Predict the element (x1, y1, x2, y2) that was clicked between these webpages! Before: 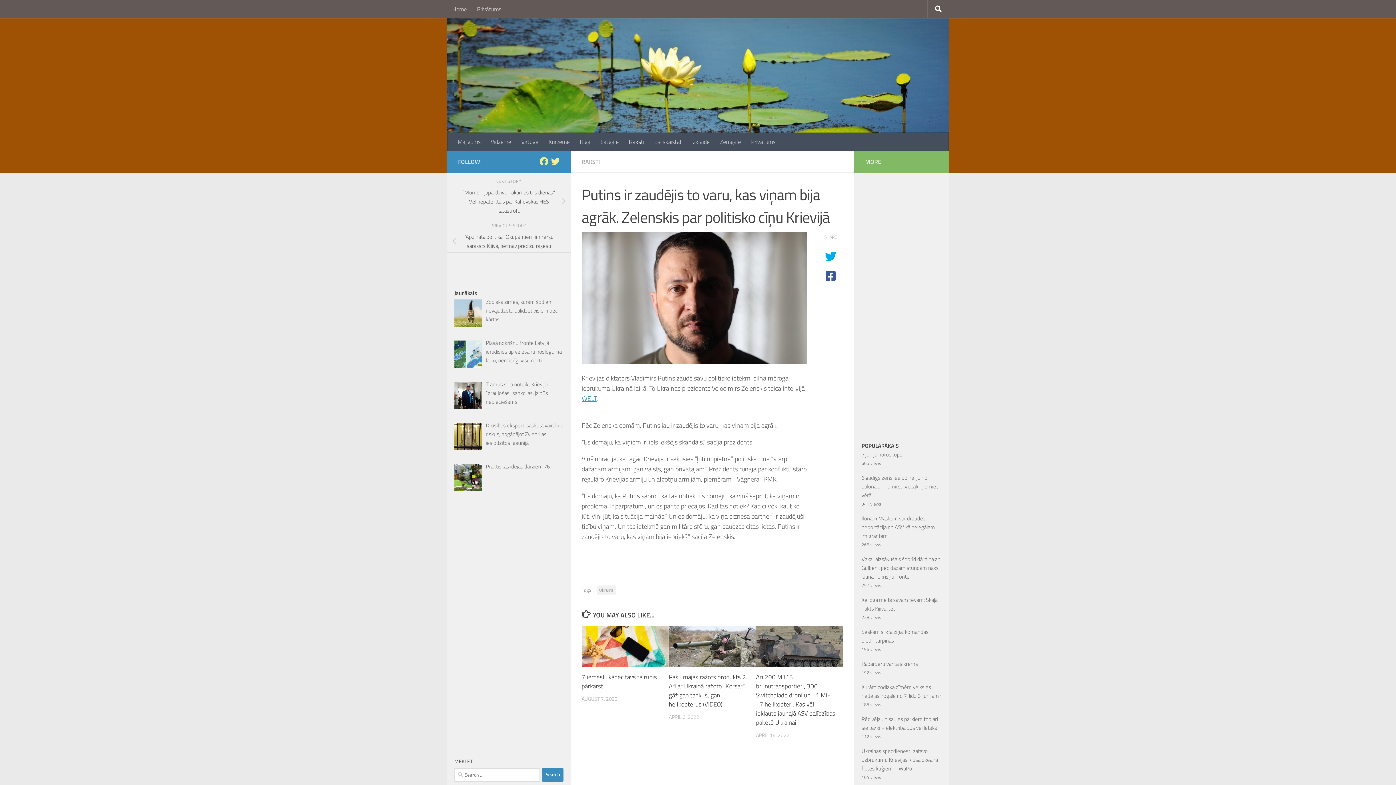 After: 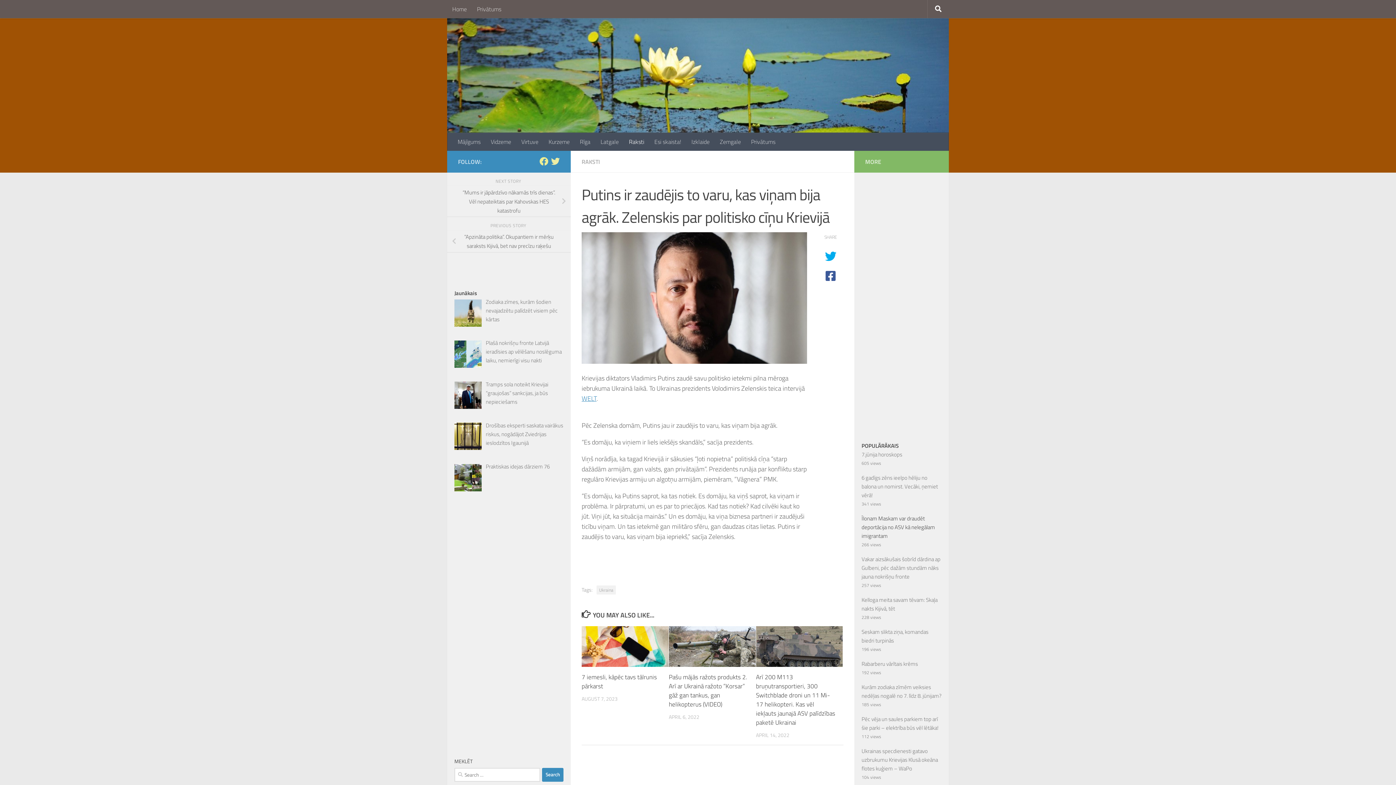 Action: label: Īlonam Maskam var draudēt deportācija no ASV kā nelegālam imigrantam bbox: (861, 514, 935, 540)